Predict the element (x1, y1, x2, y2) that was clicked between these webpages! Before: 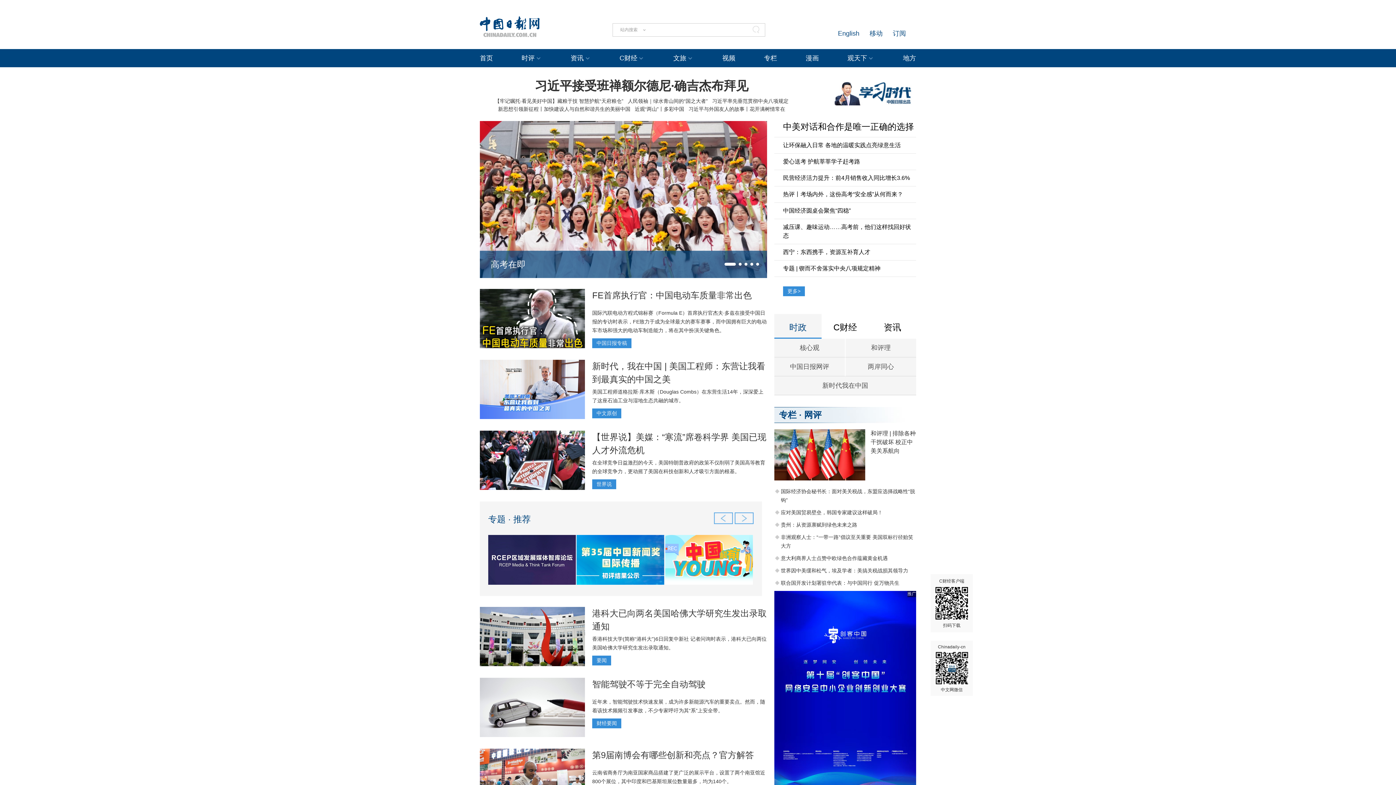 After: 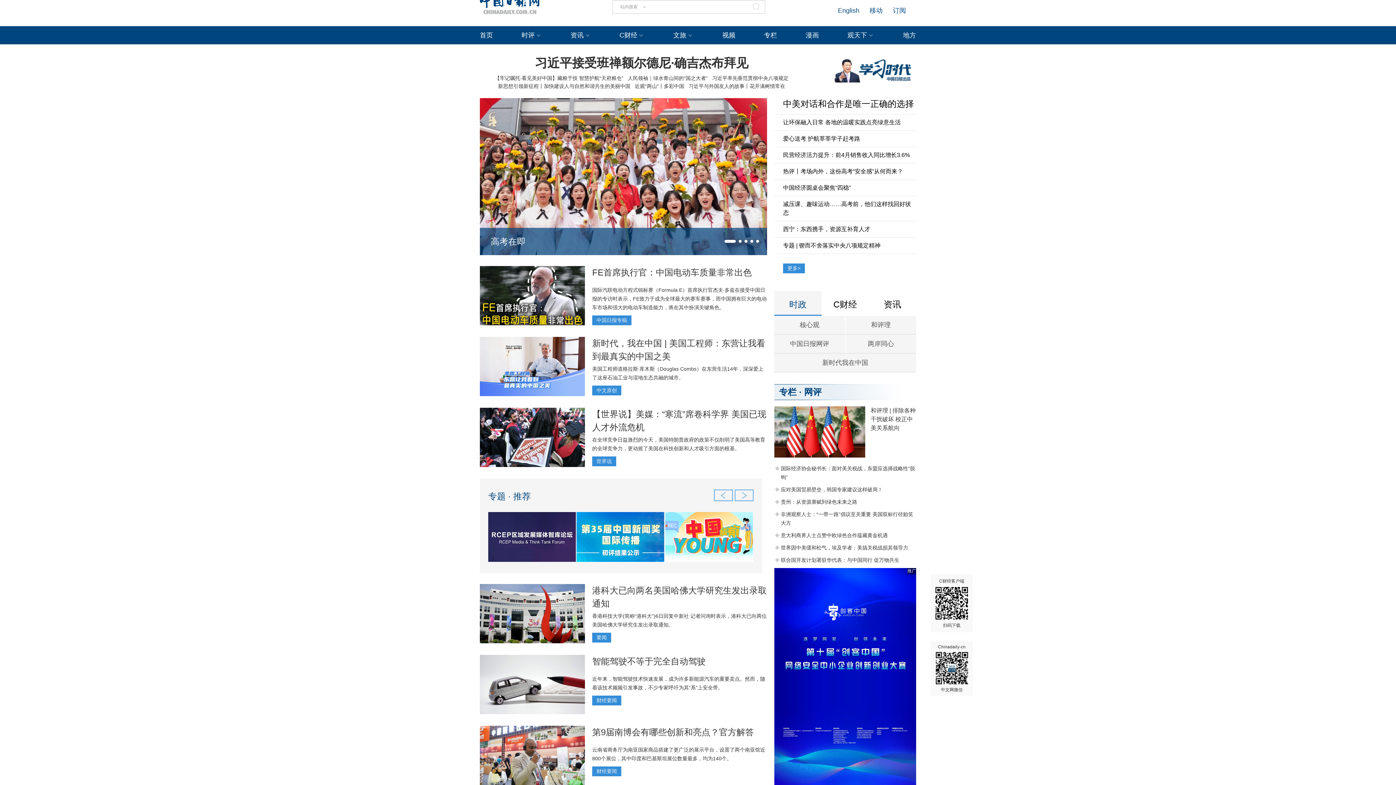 Action: bbox: (480, 749, 585, 808)